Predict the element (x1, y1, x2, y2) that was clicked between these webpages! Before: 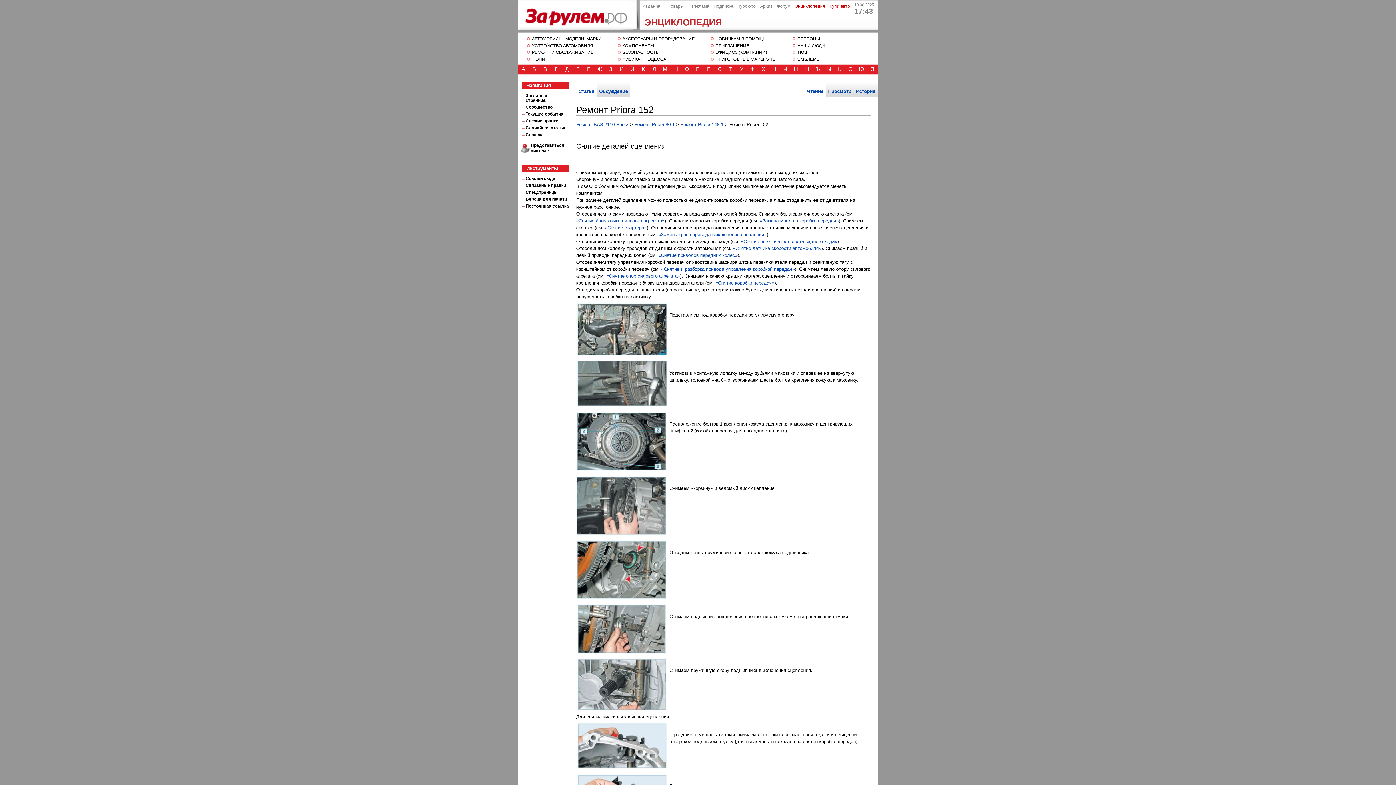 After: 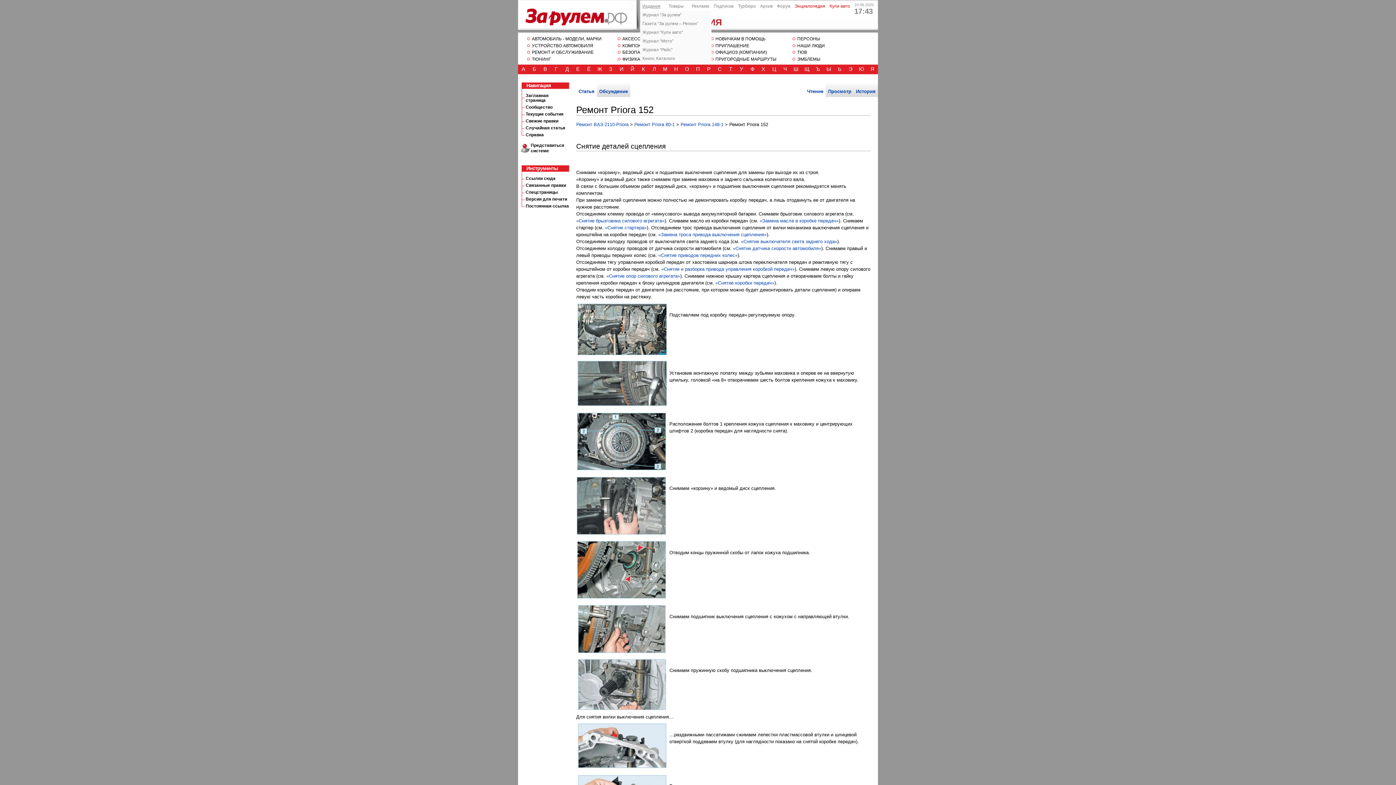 Action: label: Издания bbox: (640, 2, 665, 10)